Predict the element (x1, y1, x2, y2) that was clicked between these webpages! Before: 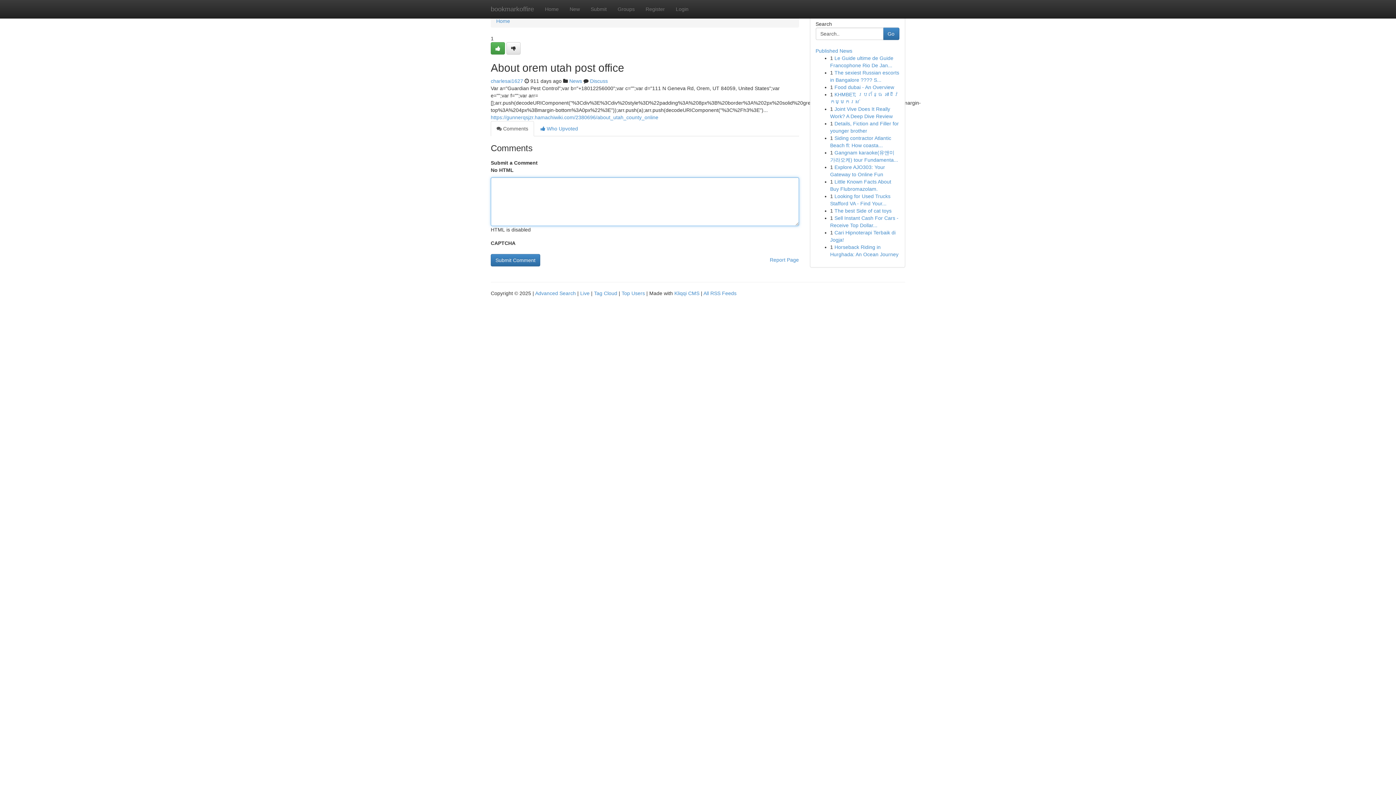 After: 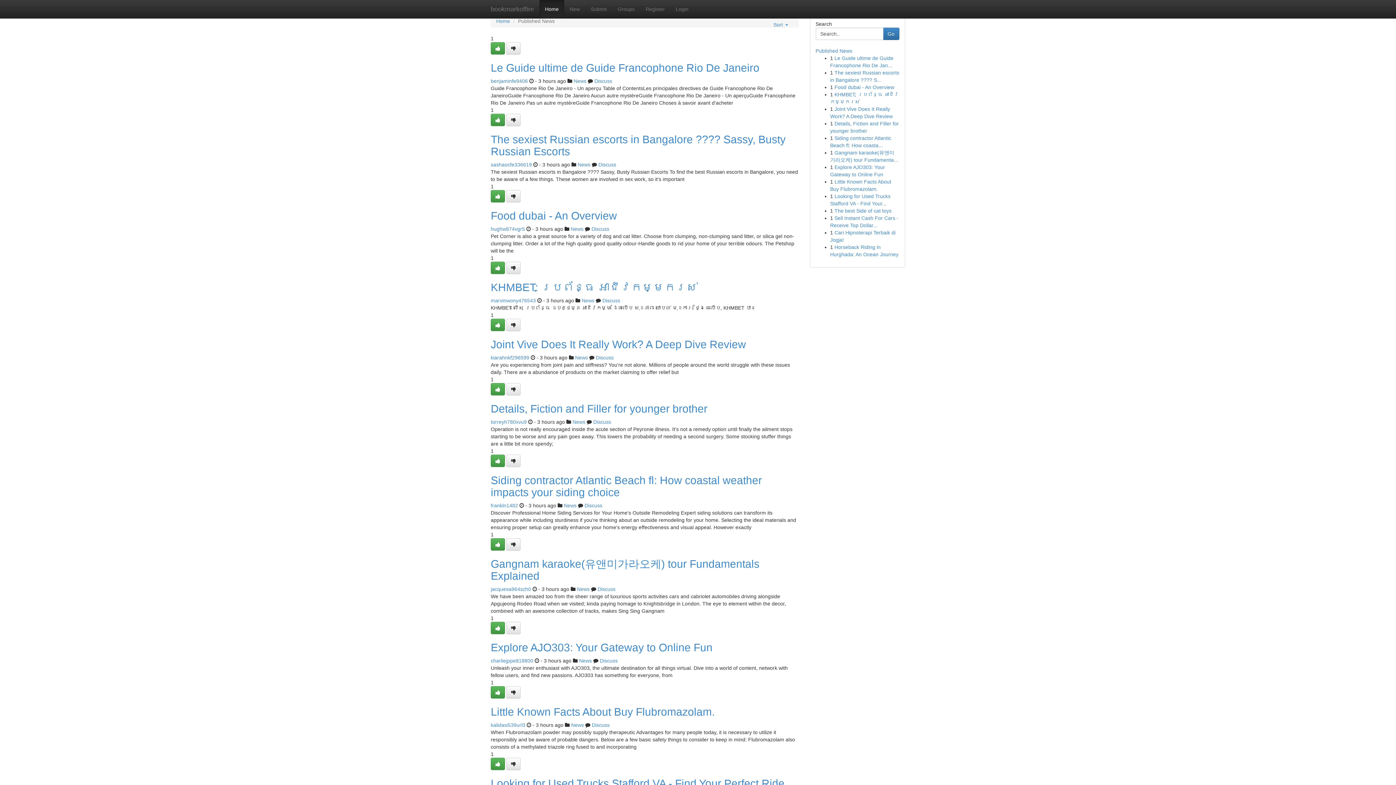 Action: label: Live bbox: (580, 290, 589, 296)